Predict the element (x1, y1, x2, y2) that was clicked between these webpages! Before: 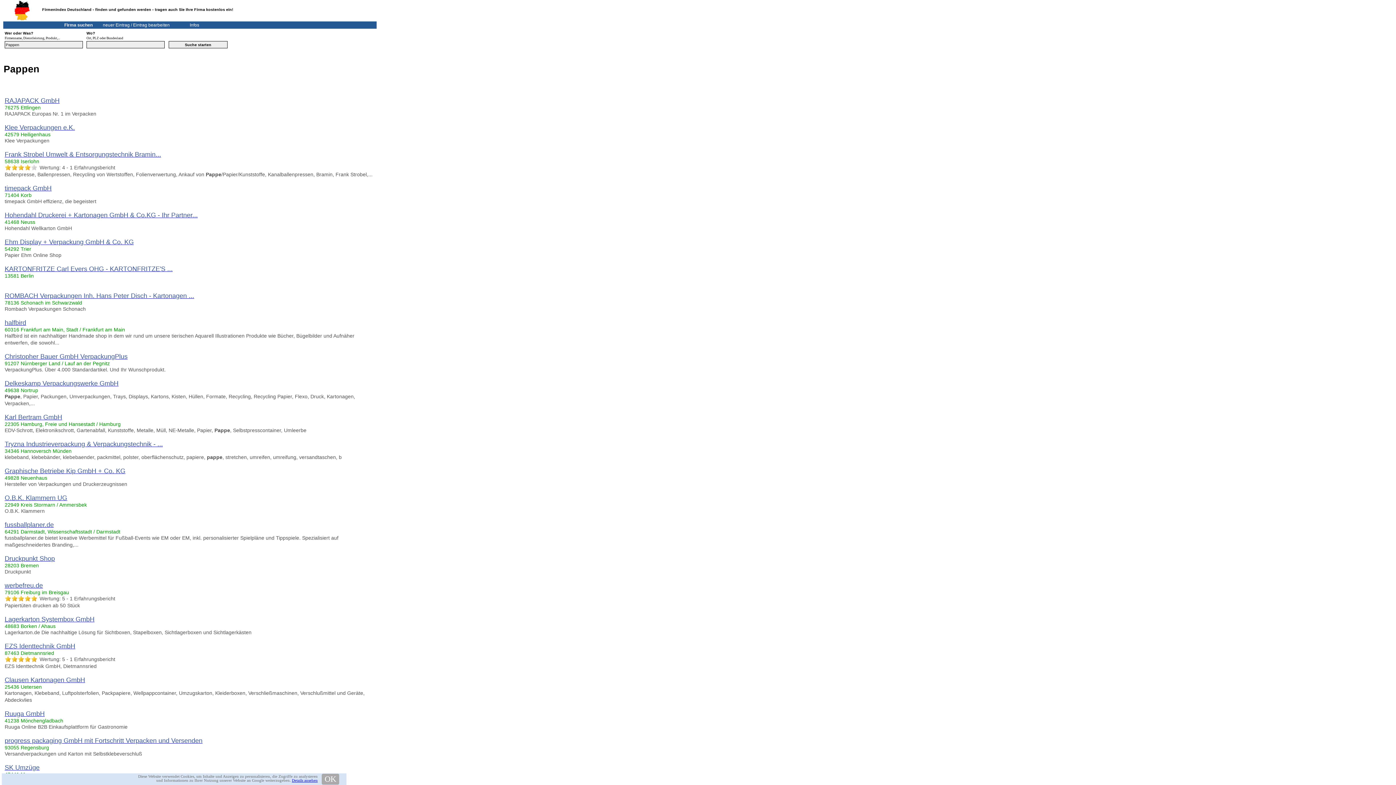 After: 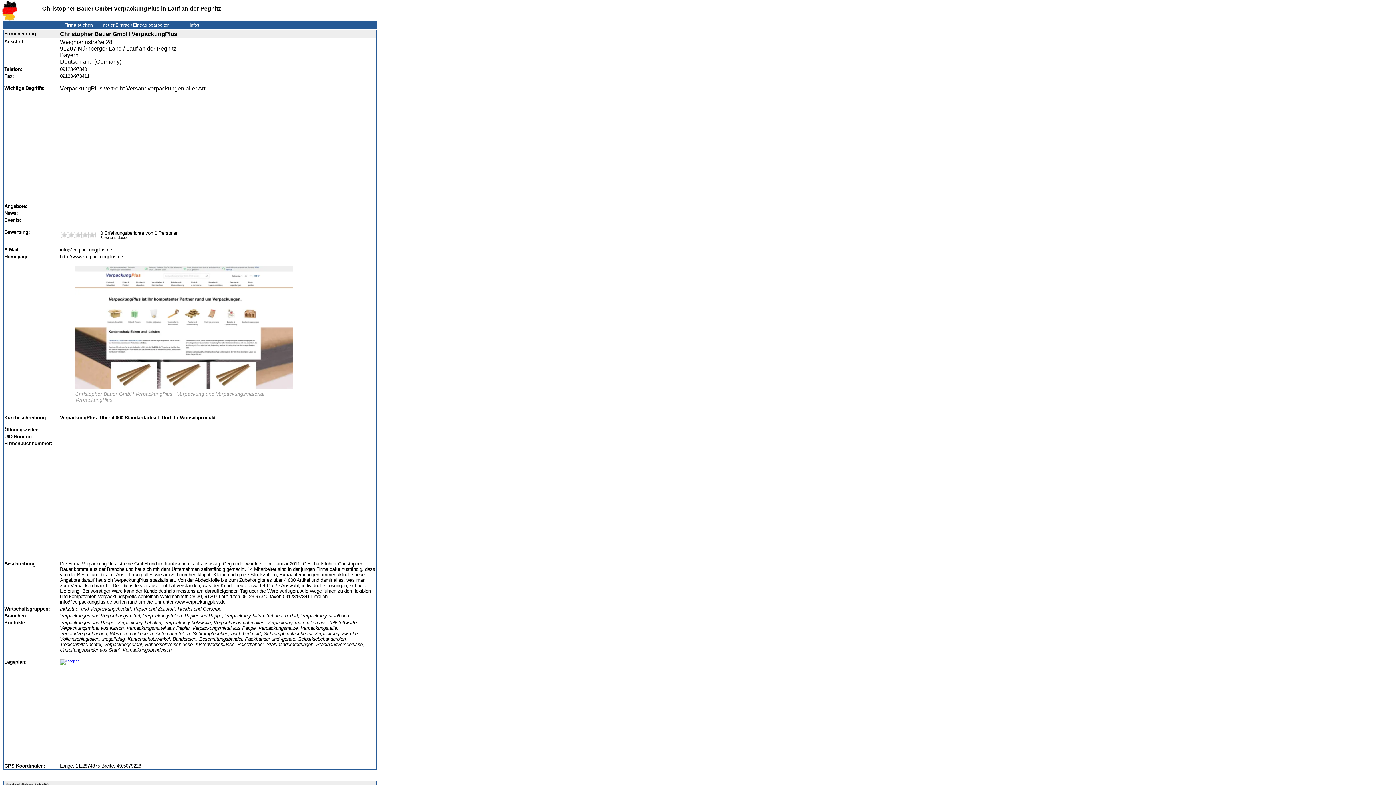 Action: bbox: (4, 352, 374, 360) label: Christopher Bauer GmbH VerpackungPlus